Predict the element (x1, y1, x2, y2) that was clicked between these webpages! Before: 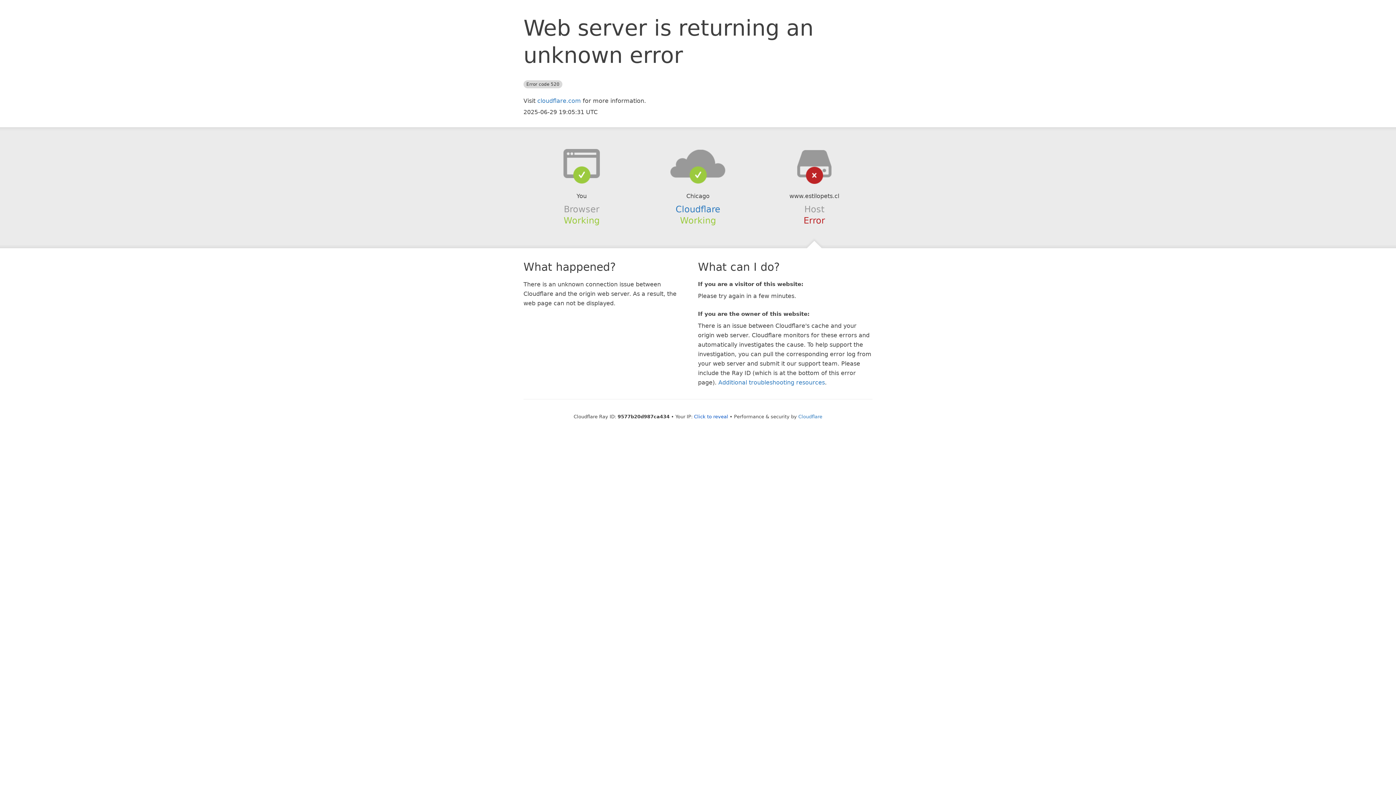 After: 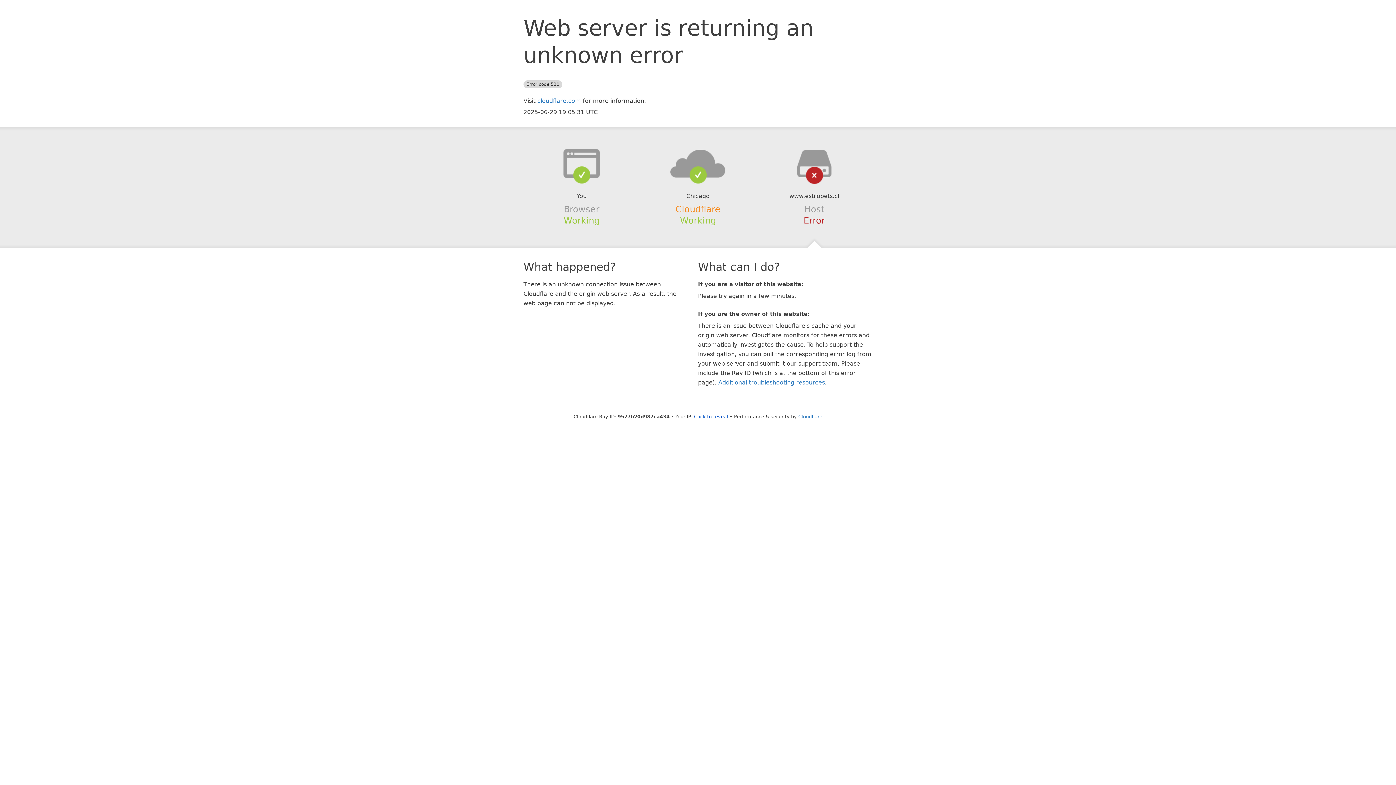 Action: label: Cloudflare bbox: (675, 204, 720, 214)